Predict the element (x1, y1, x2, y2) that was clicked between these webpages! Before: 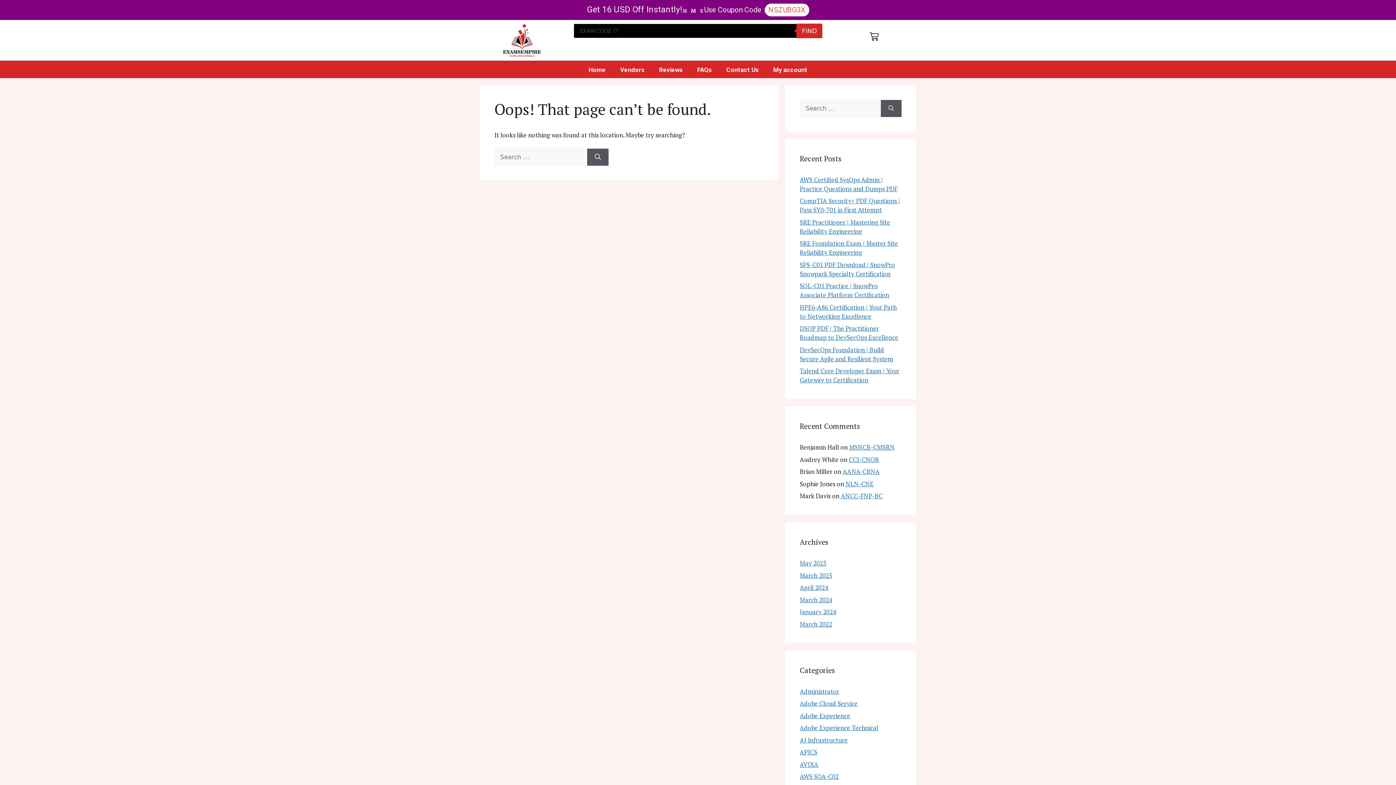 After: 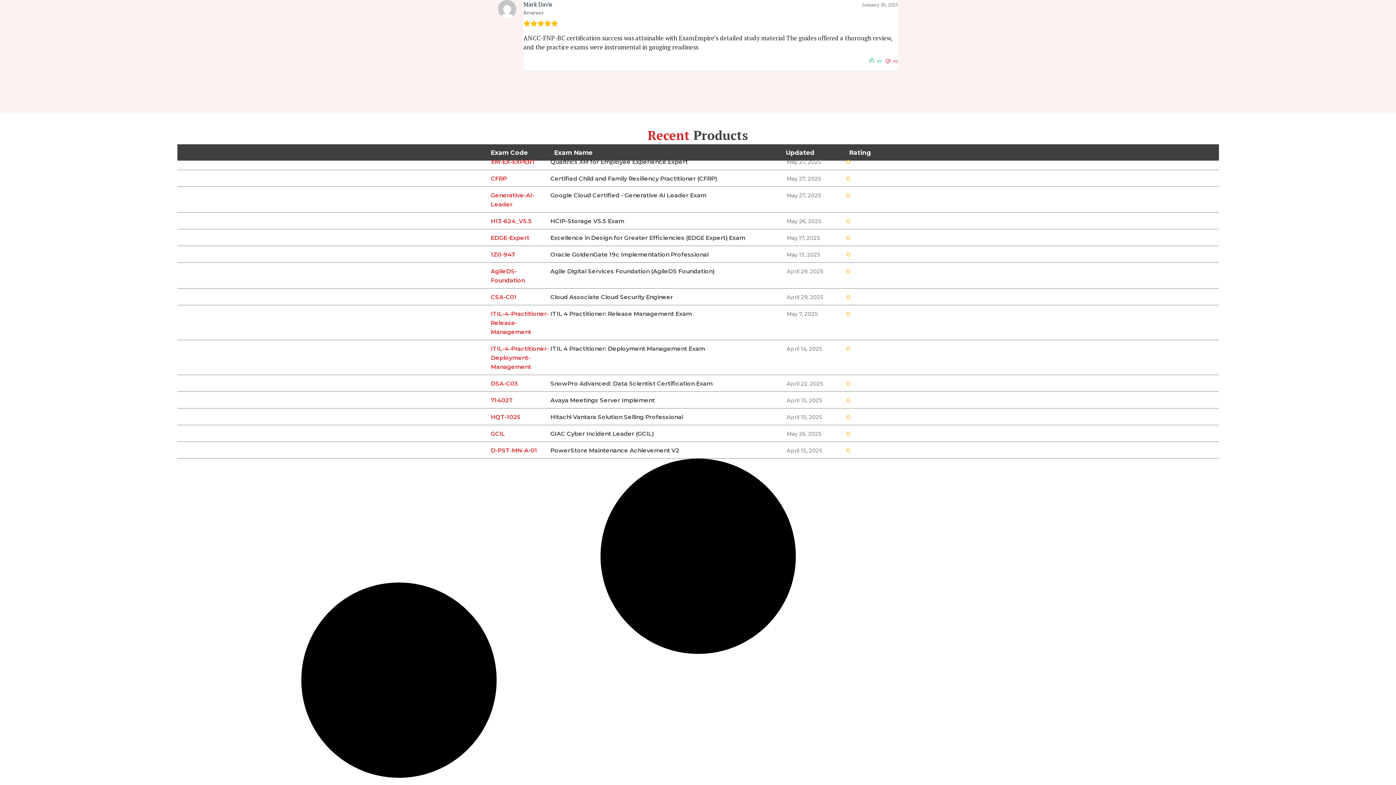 Action: bbox: (841, 492, 882, 500) label: ANCC-FNP-BC